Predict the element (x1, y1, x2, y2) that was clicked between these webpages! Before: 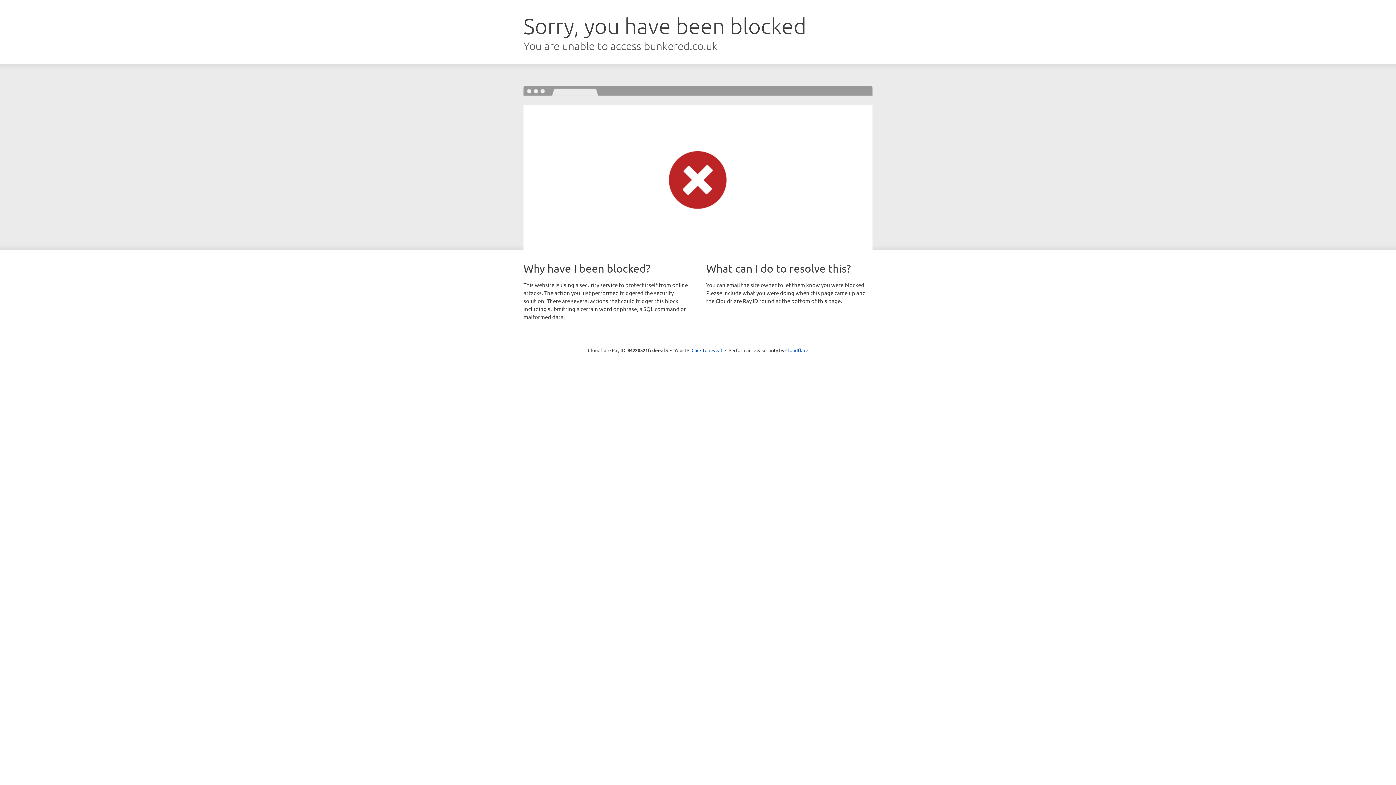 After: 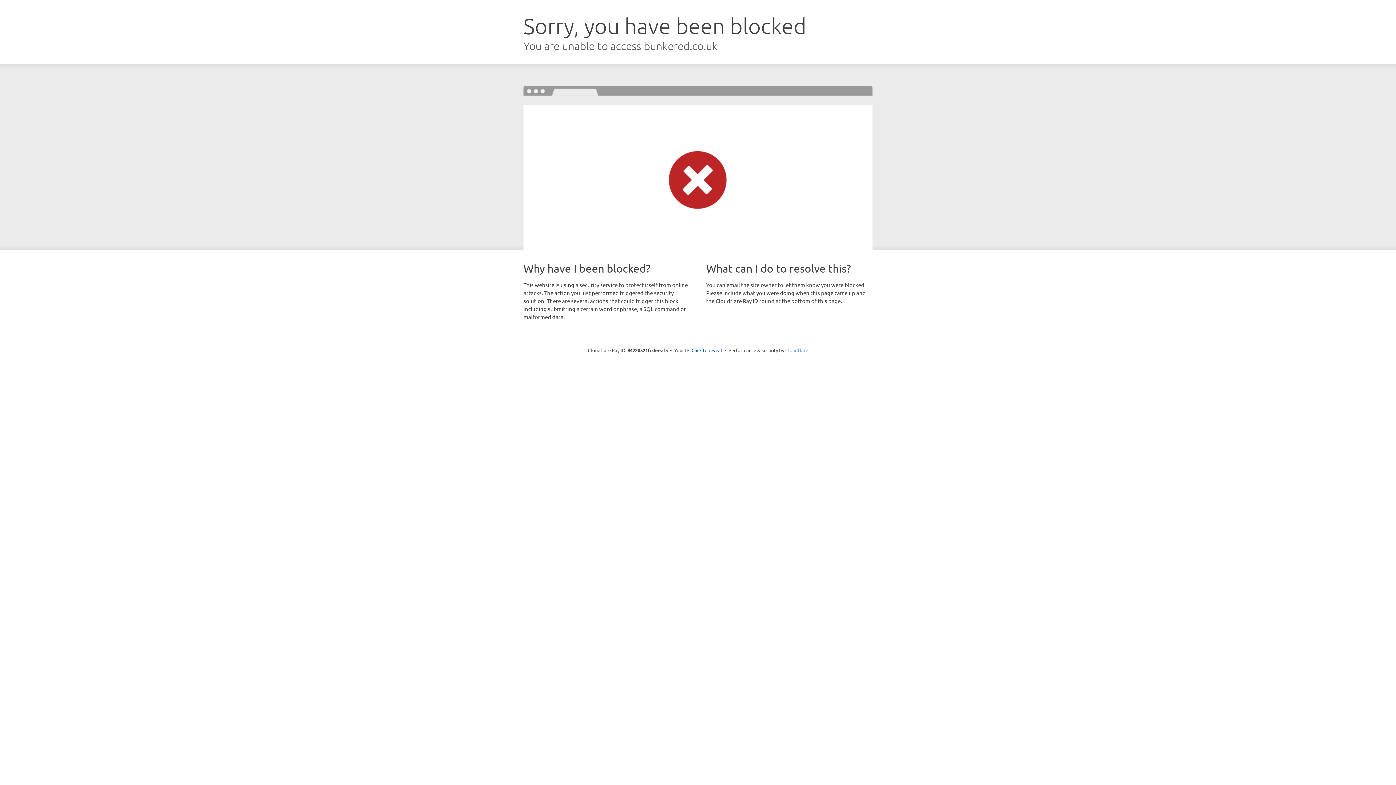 Action: label: Cloudflare bbox: (785, 347, 808, 353)